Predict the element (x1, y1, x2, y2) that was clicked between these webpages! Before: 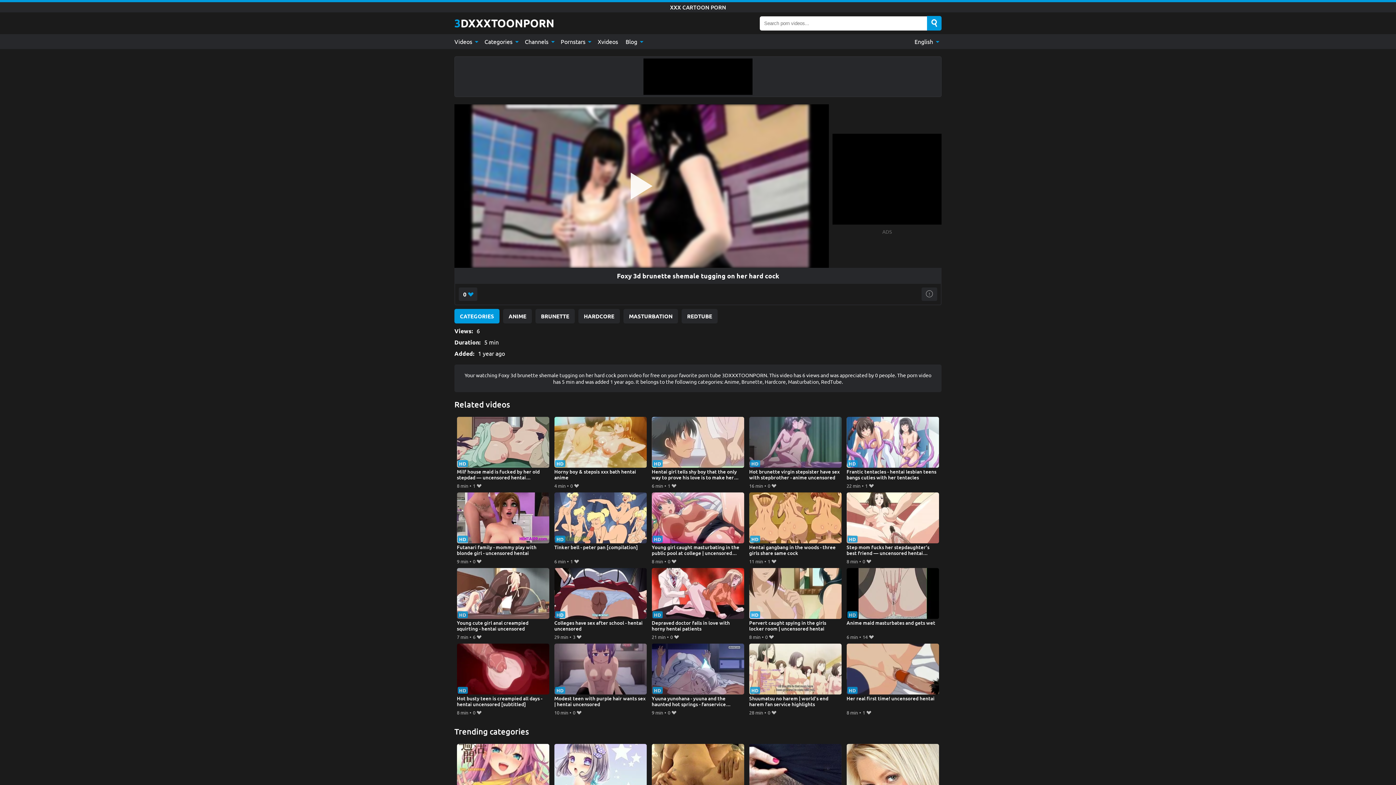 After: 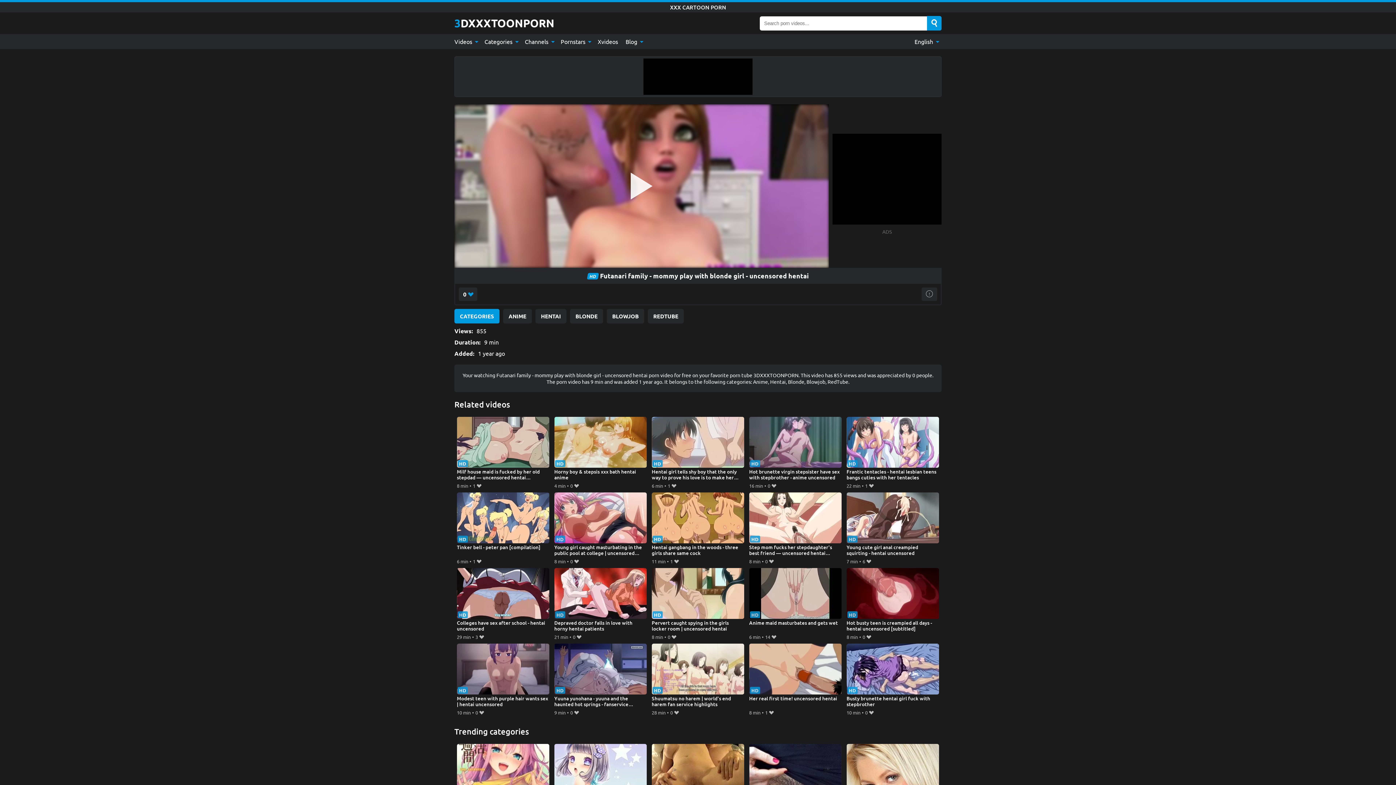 Action: bbox: (456, 492, 549, 557) label: Futanari family - mommy play with blonde girl - uncensored hentai